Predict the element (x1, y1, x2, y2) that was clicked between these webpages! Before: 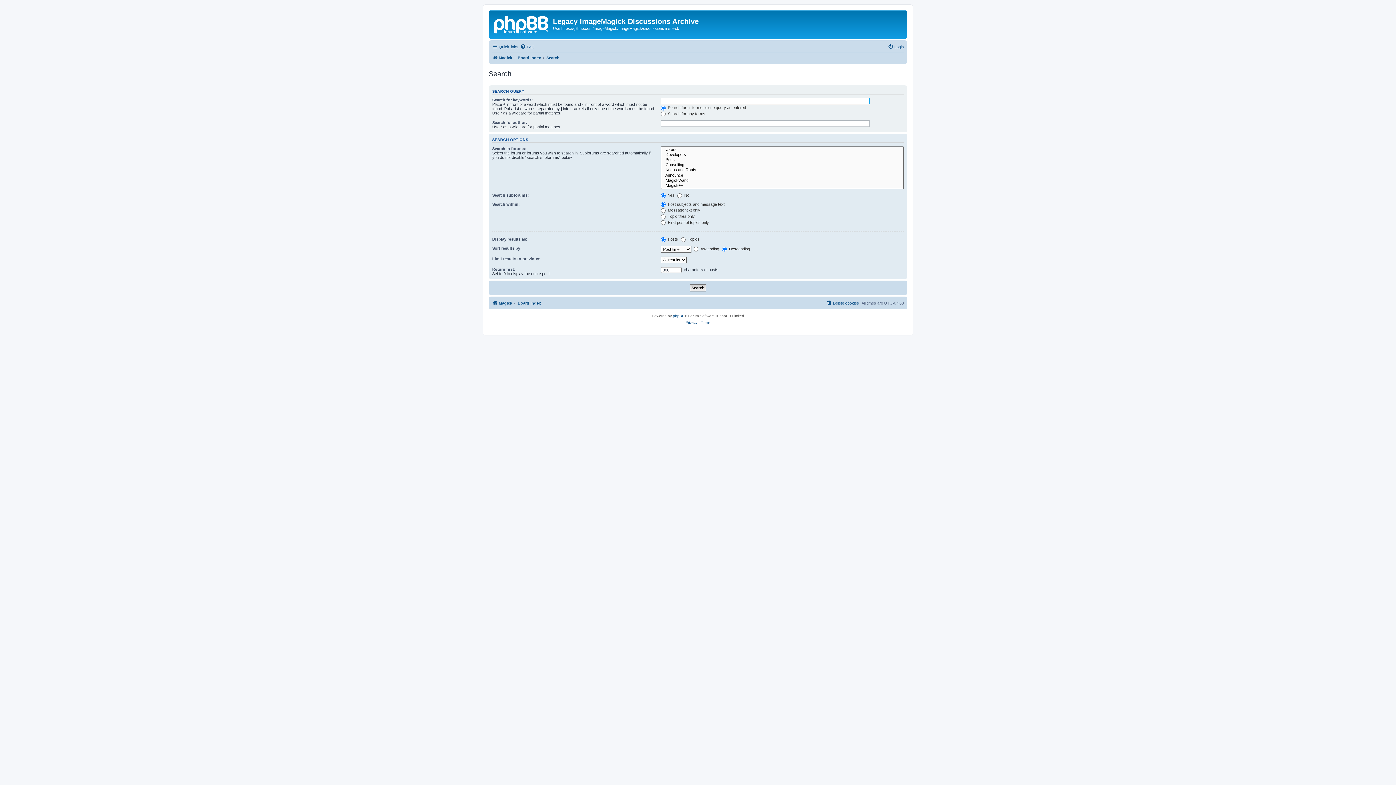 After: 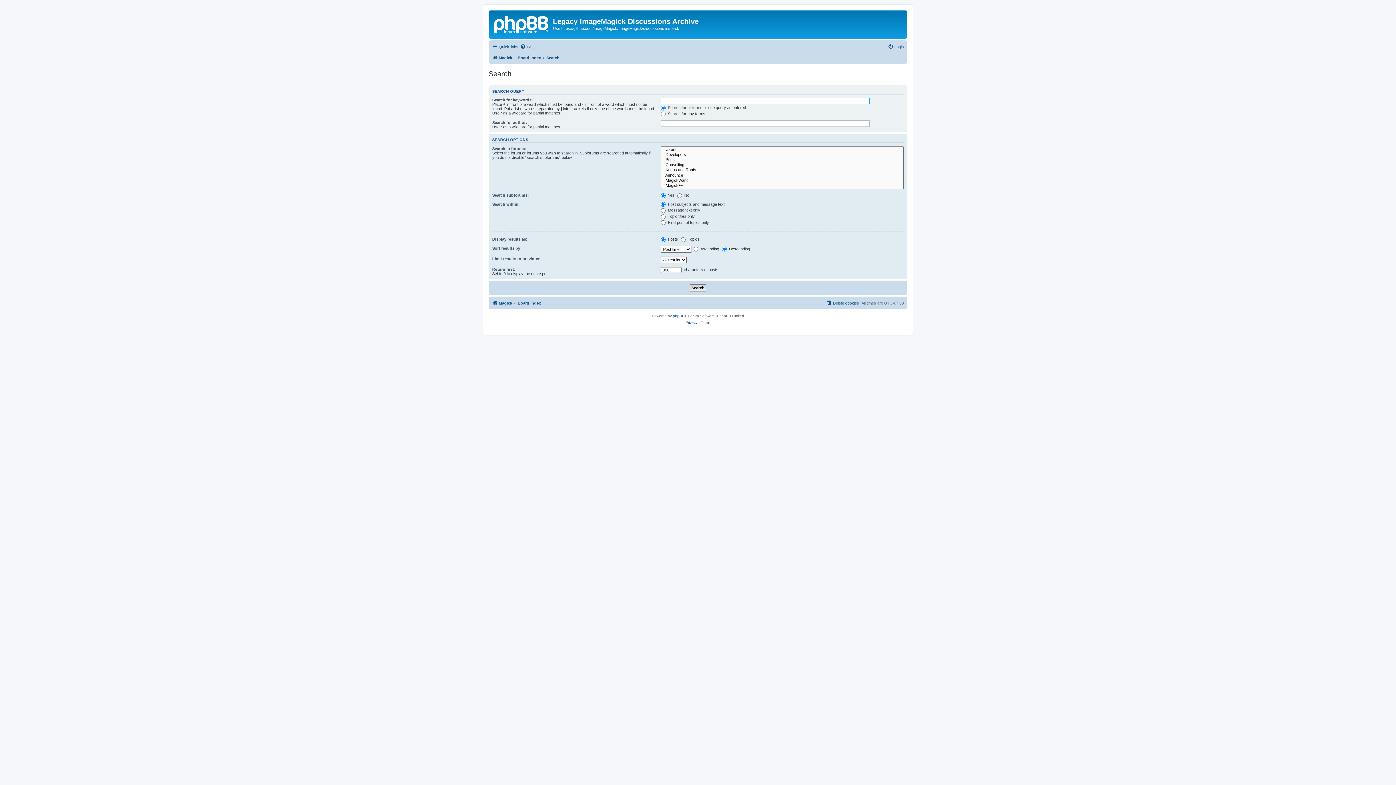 Action: label: Search bbox: (546, 53, 559, 62)